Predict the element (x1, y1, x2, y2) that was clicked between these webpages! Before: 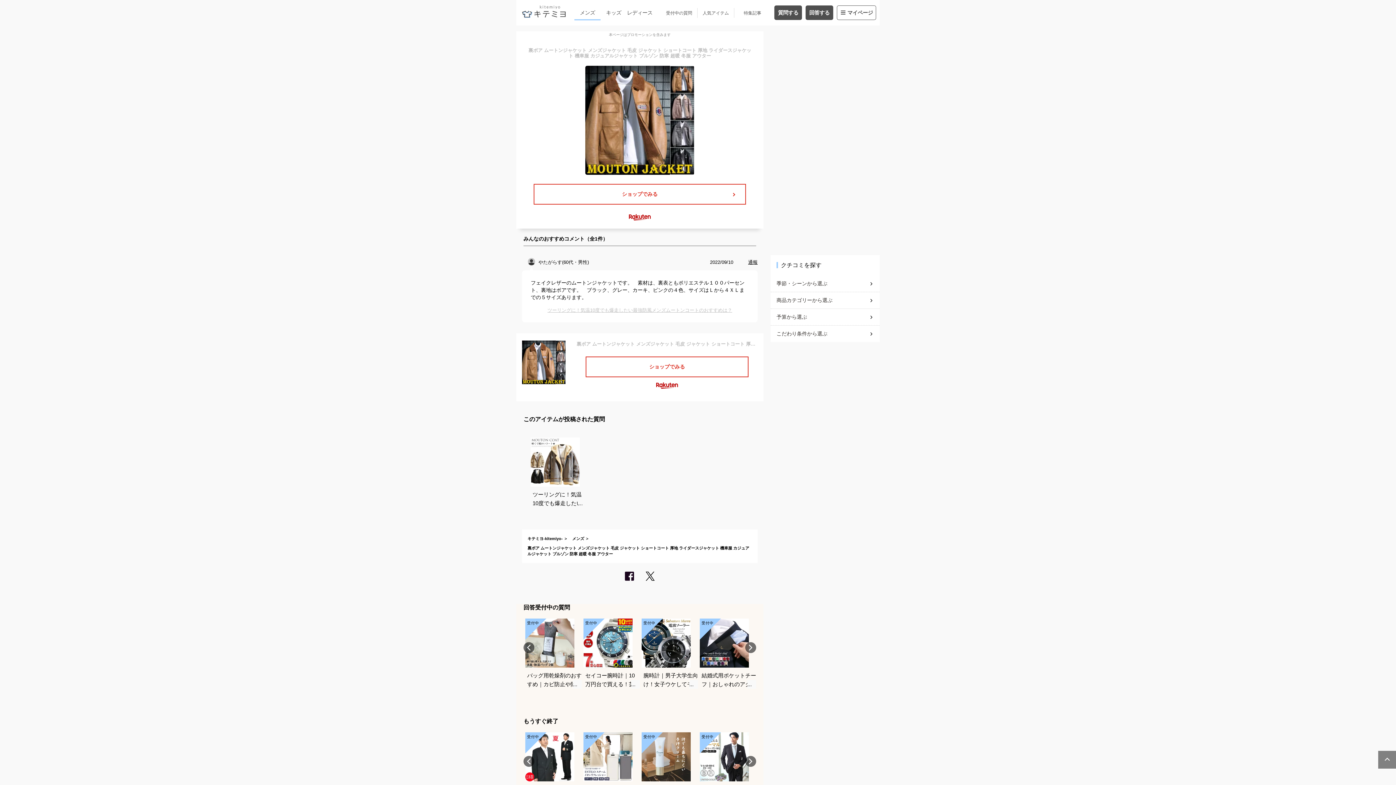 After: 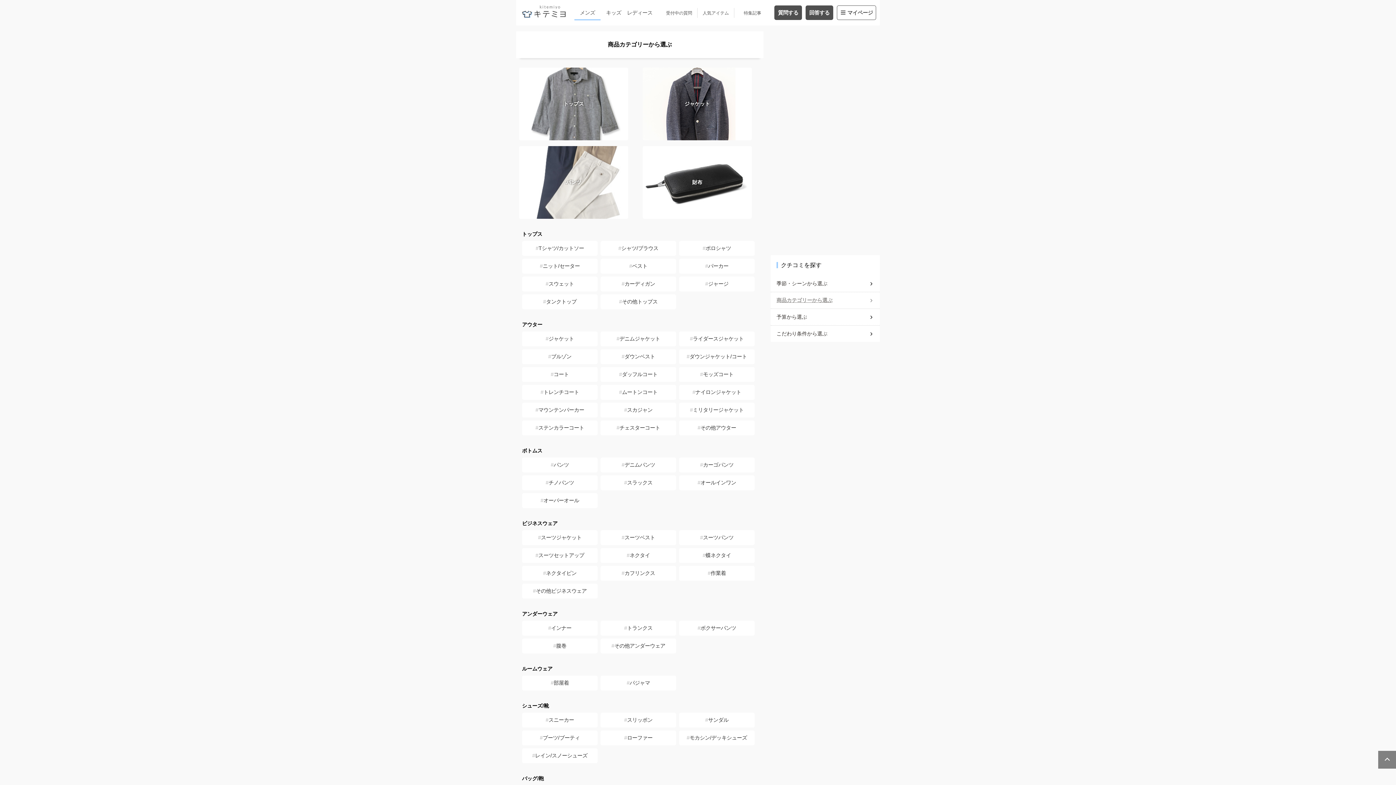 Action: bbox: (776, 293, 874, 307) label: 商品カテゴリーから選ぶ